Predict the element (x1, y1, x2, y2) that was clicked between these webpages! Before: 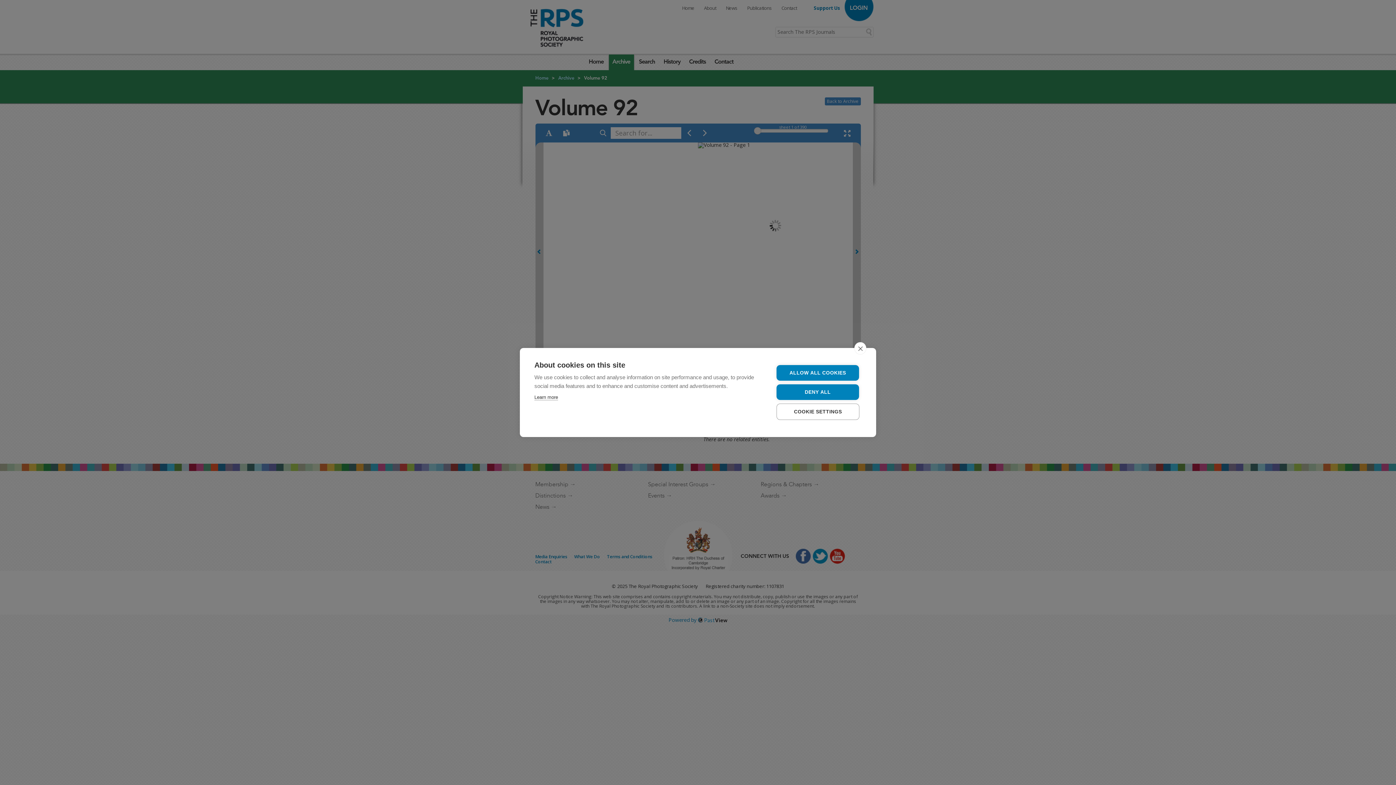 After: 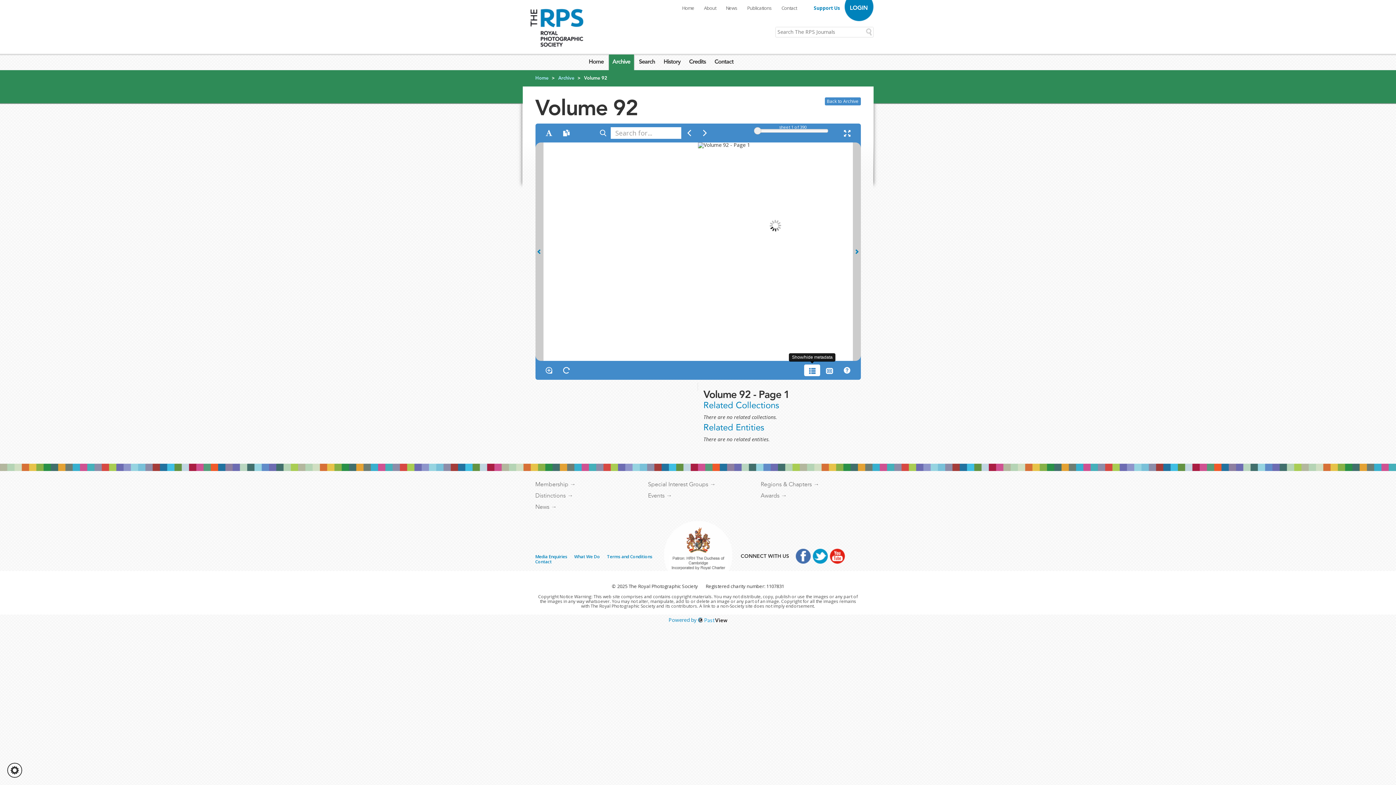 Action: label: ALLOW ALL COOKIES bbox: (776, 365, 859, 380)